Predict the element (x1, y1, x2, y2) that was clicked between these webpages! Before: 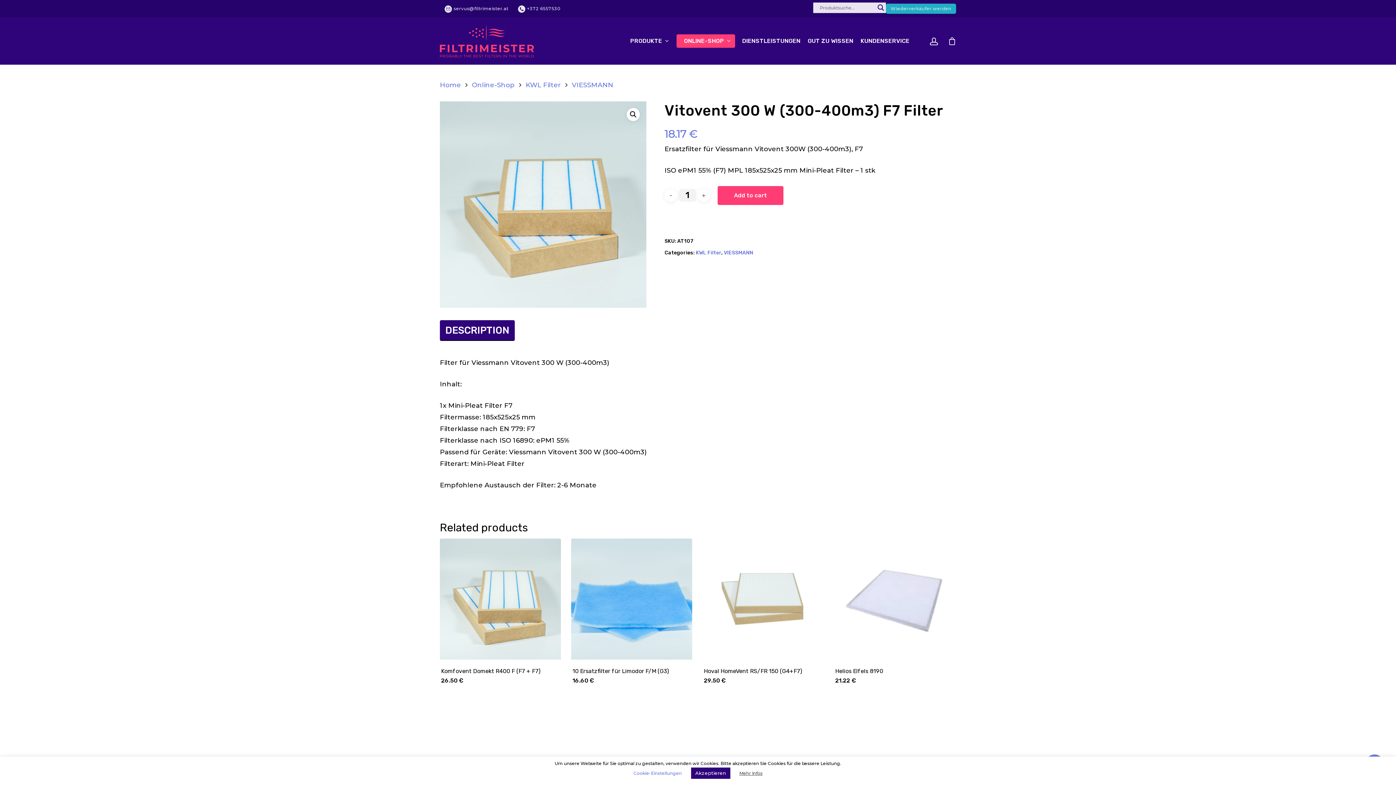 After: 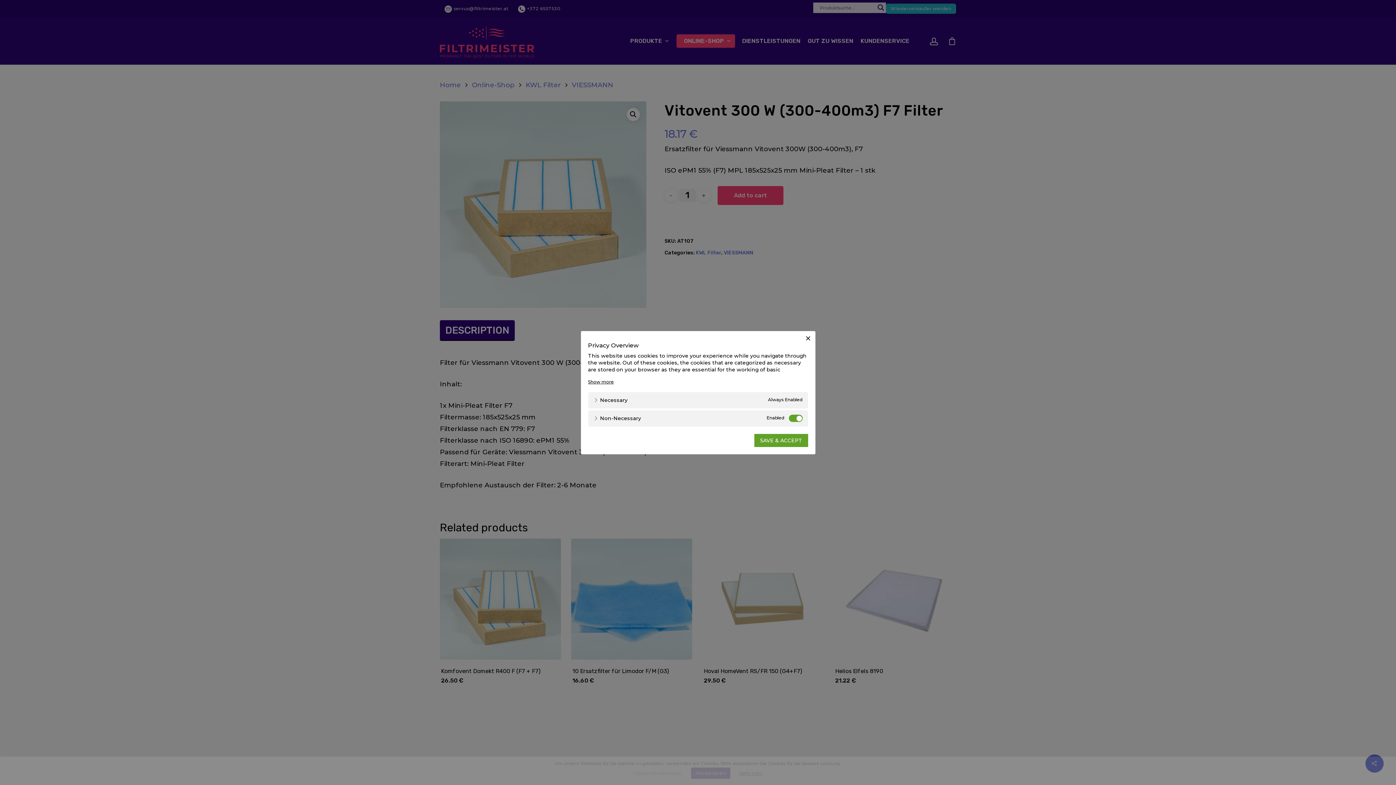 Action: label: Cookie-Einstellungen bbox: (633, 770, 682, 776)